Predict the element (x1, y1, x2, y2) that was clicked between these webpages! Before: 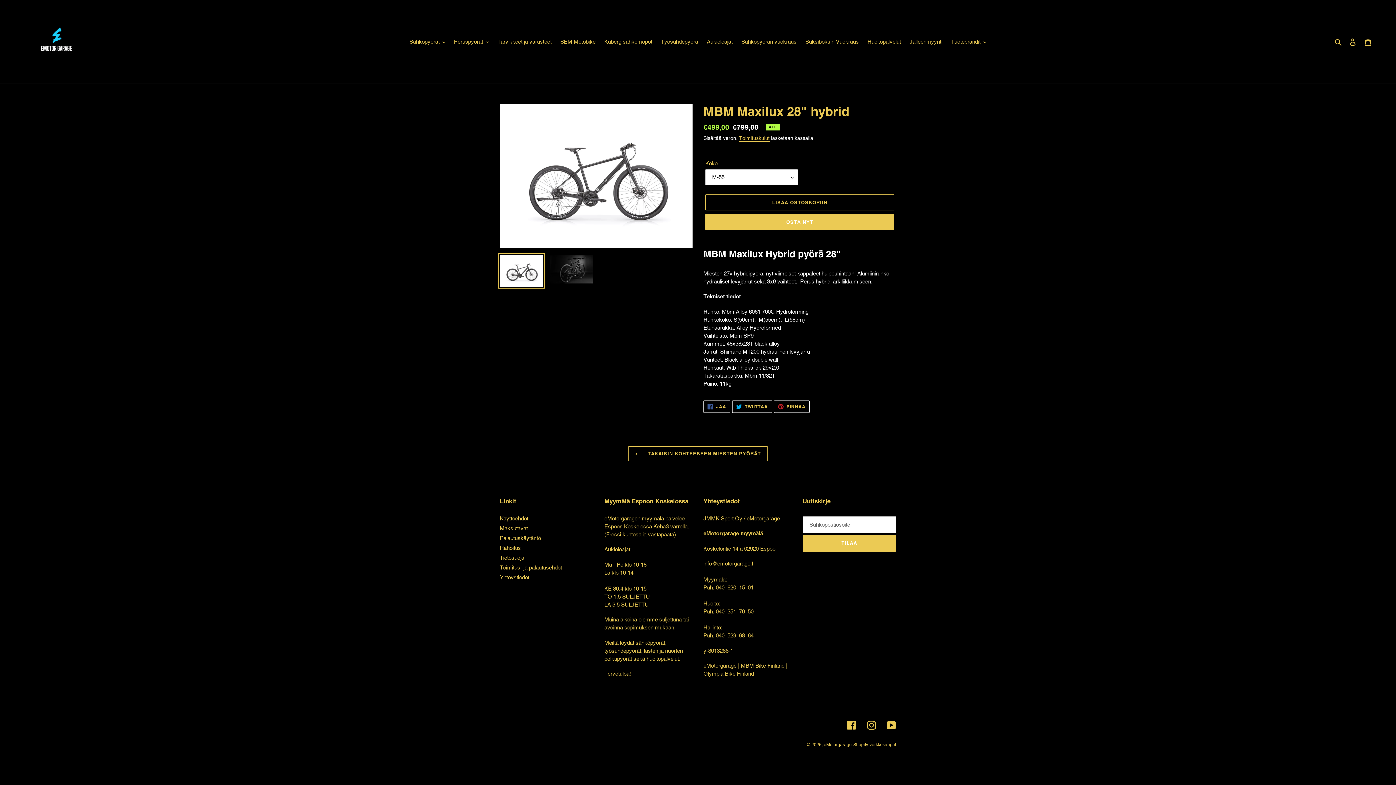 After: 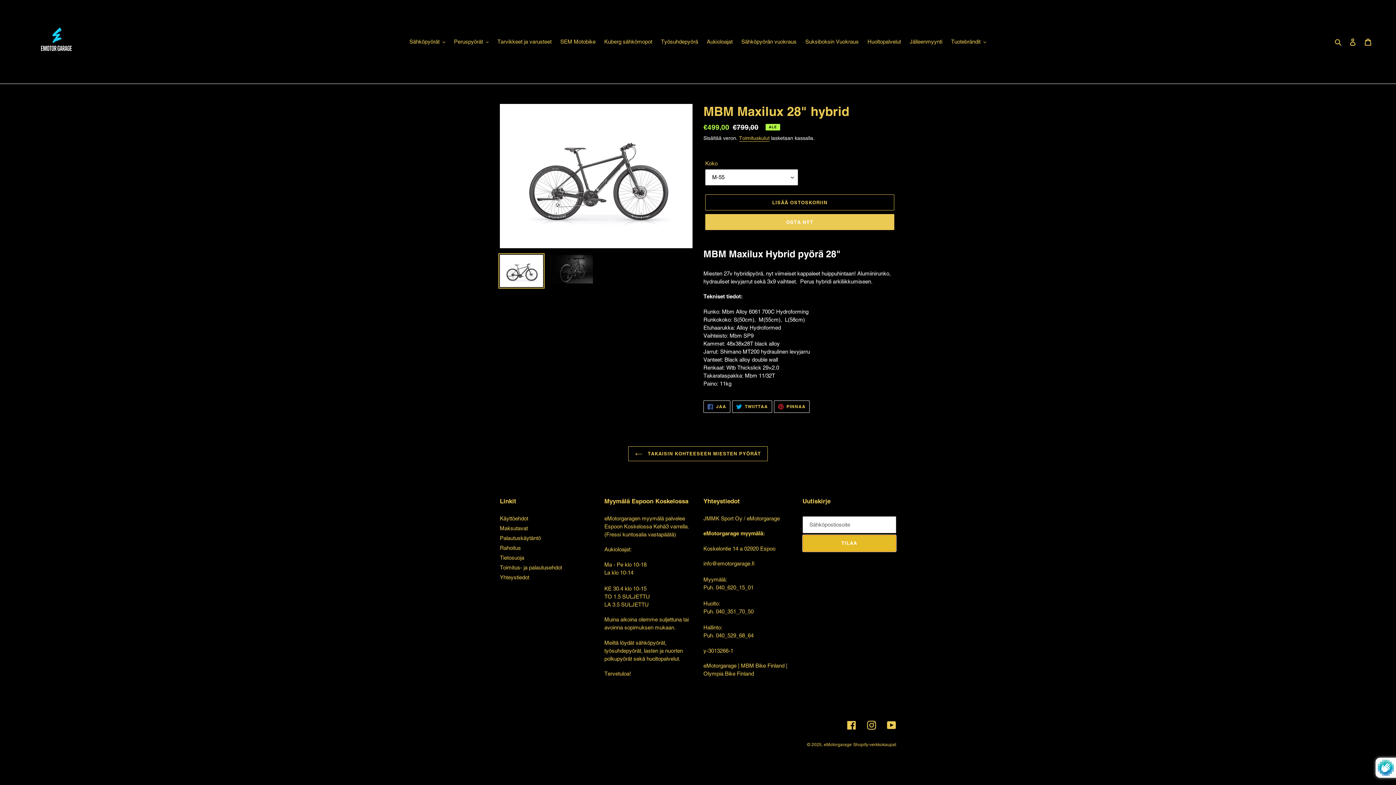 Action: label: TILAA bbox: (802, 535, 896, 551)